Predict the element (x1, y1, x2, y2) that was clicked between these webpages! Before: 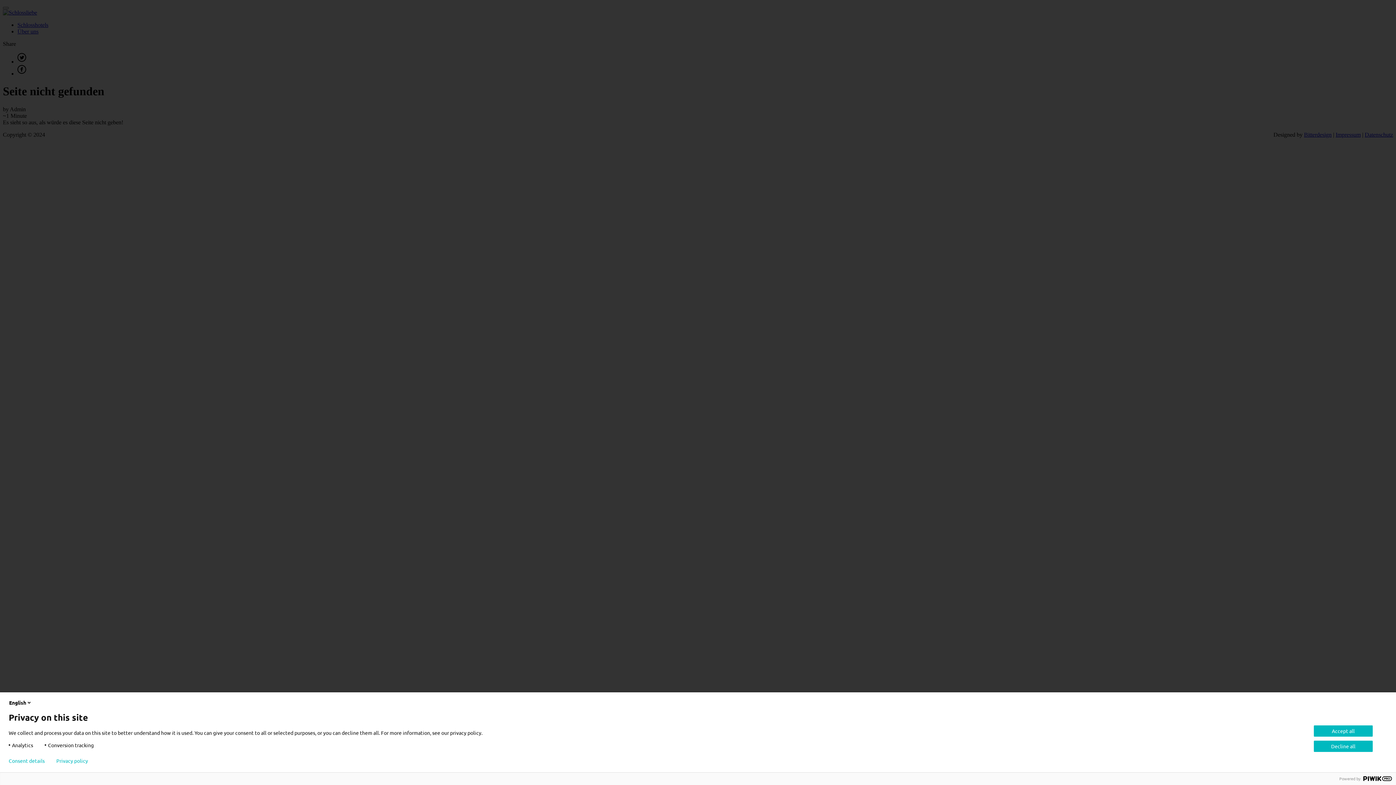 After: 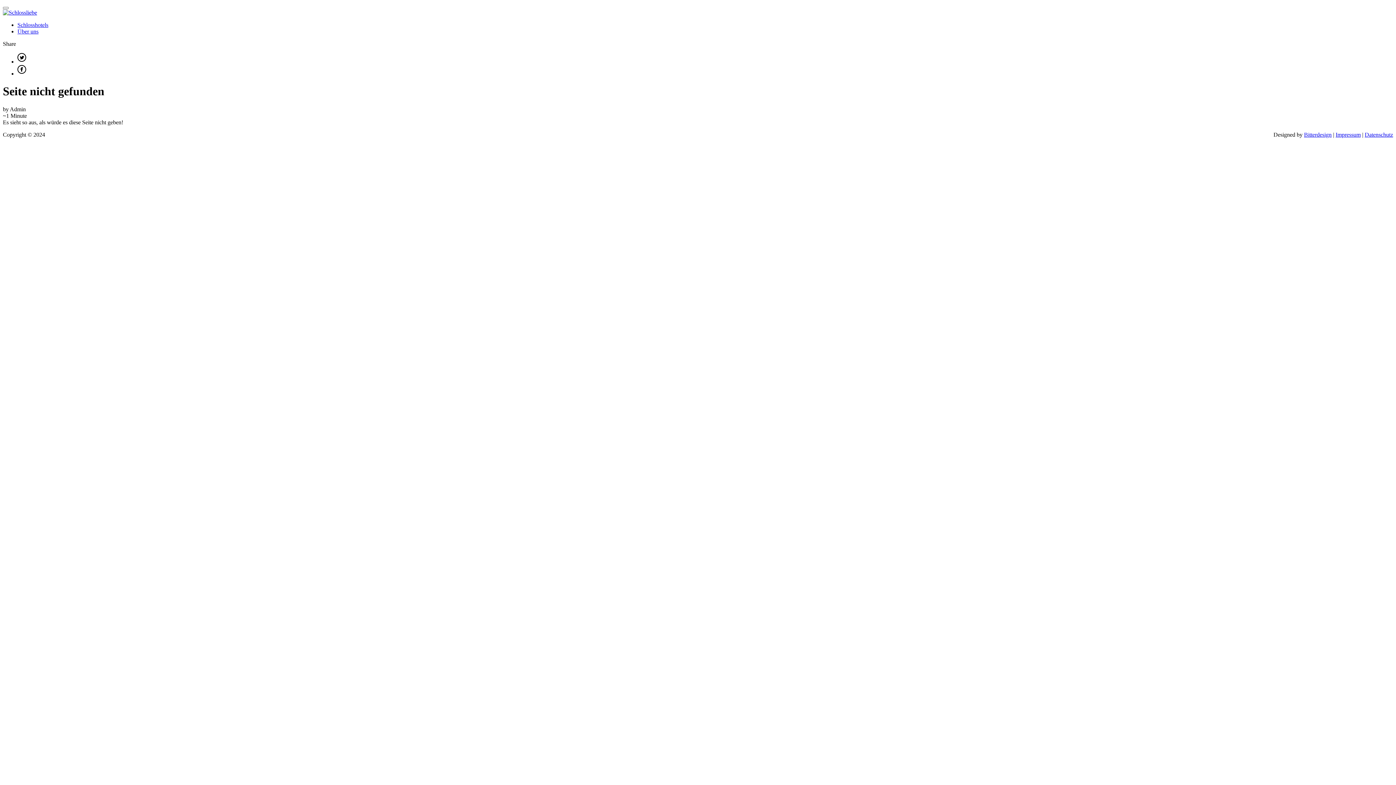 Action: bbox: (1314, 741, 1373, 752) label: Decline all